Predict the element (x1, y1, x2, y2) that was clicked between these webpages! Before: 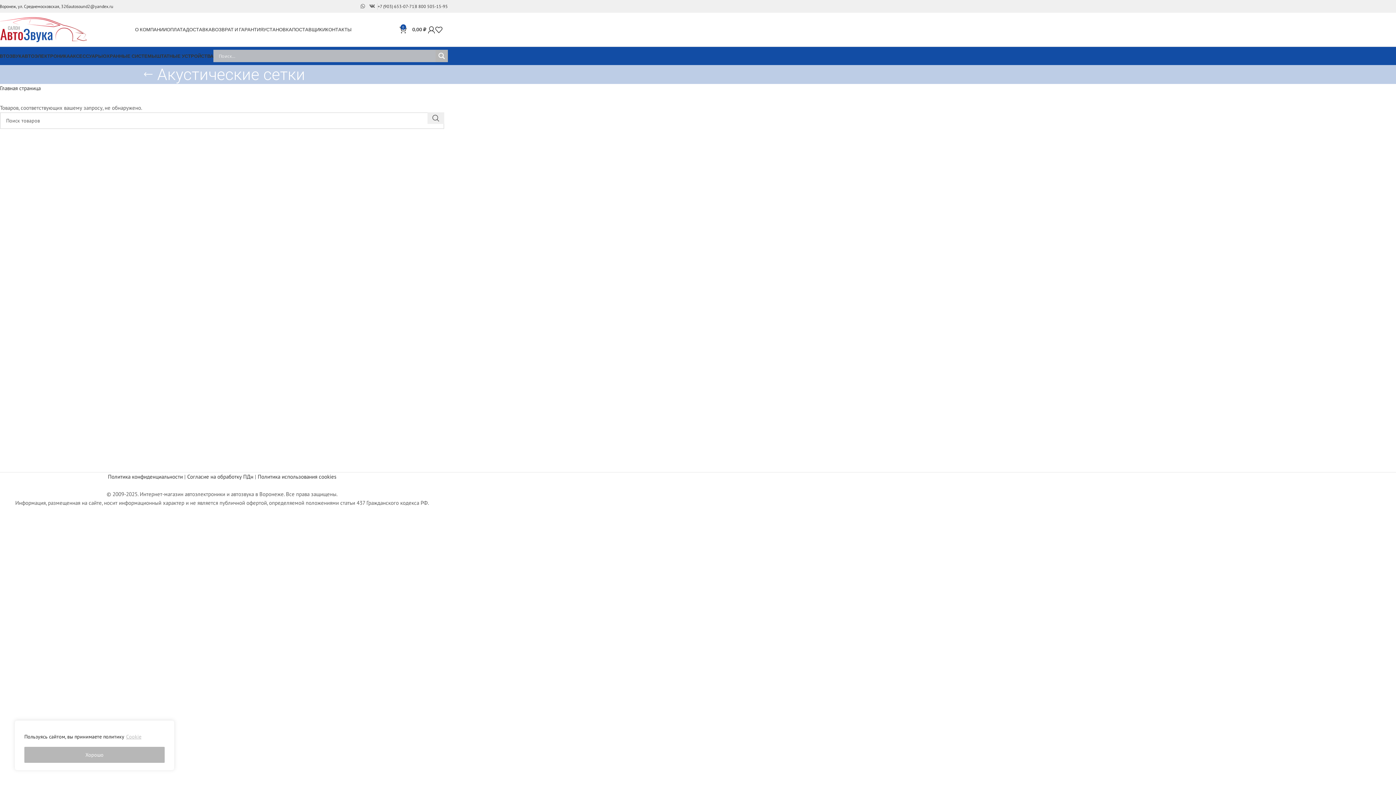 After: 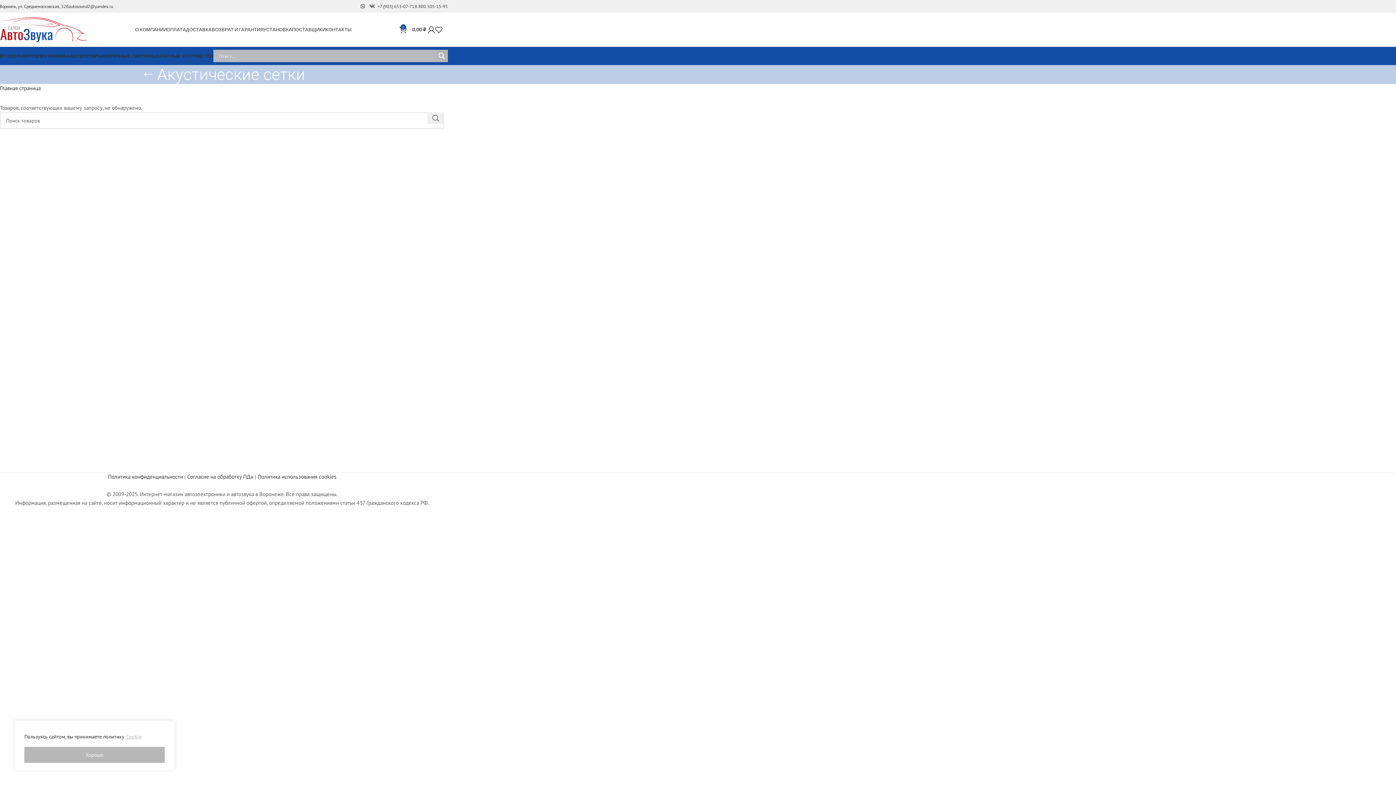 Action: label: Ссылка на WhatsApp bbox: (358, 1, 367, 11)